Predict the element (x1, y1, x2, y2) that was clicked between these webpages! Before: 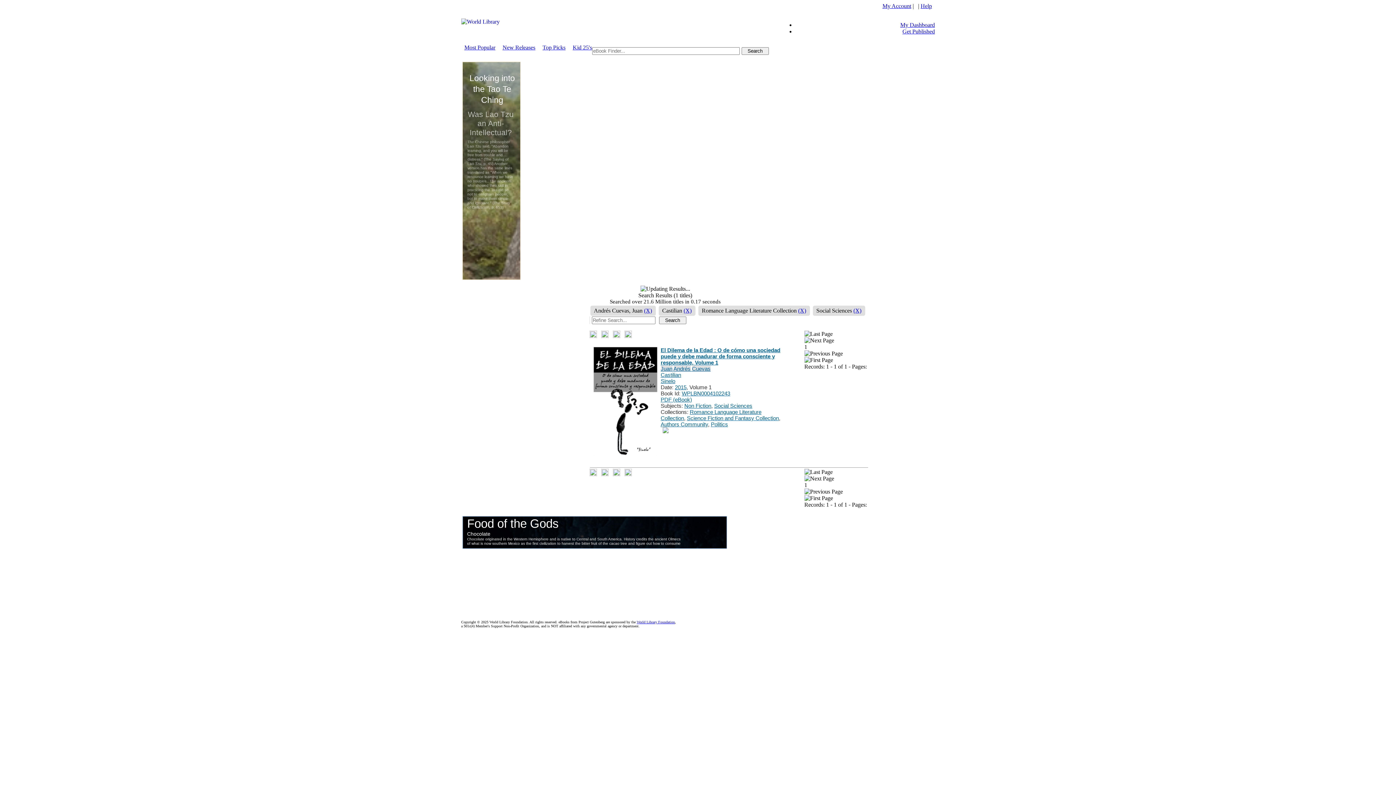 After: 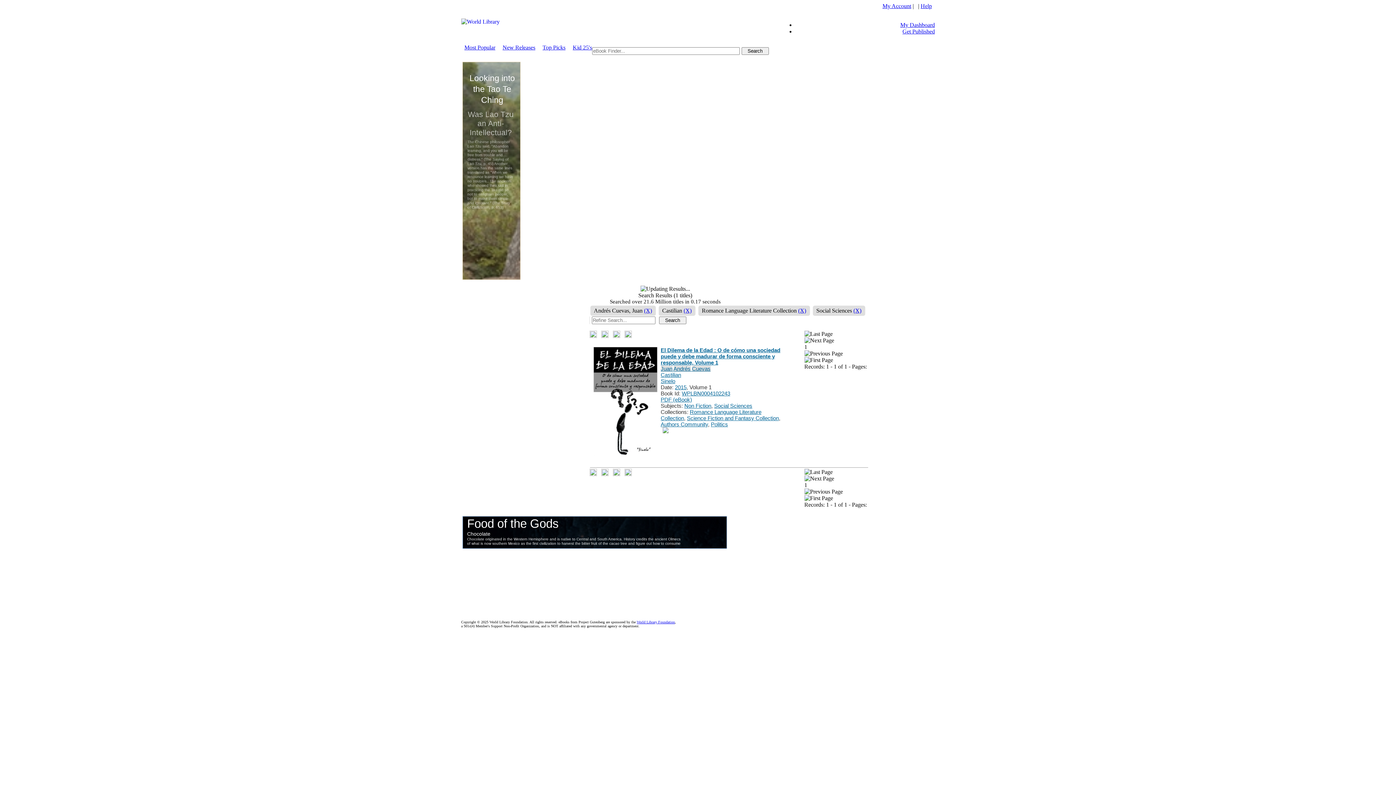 Action: bbox: (804, 488, 843, 494)